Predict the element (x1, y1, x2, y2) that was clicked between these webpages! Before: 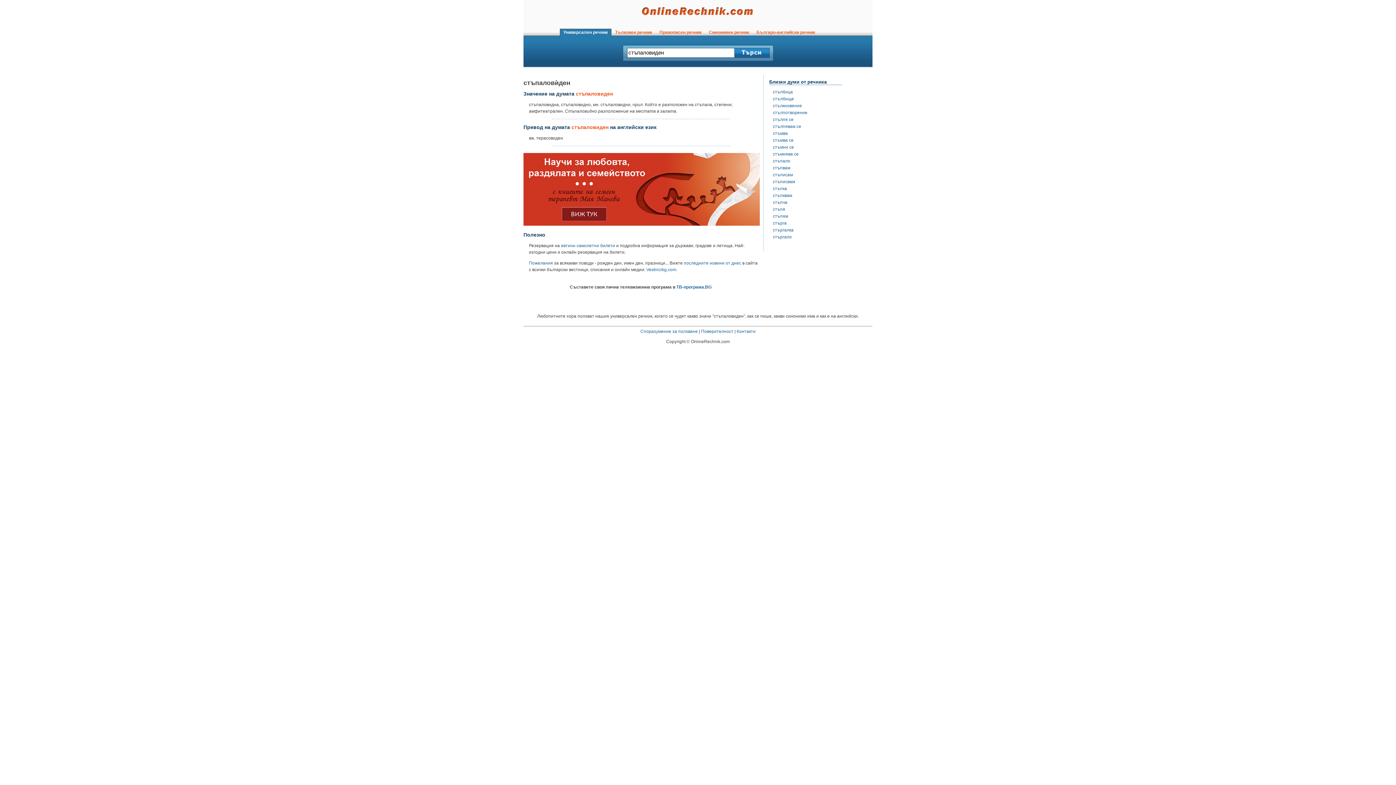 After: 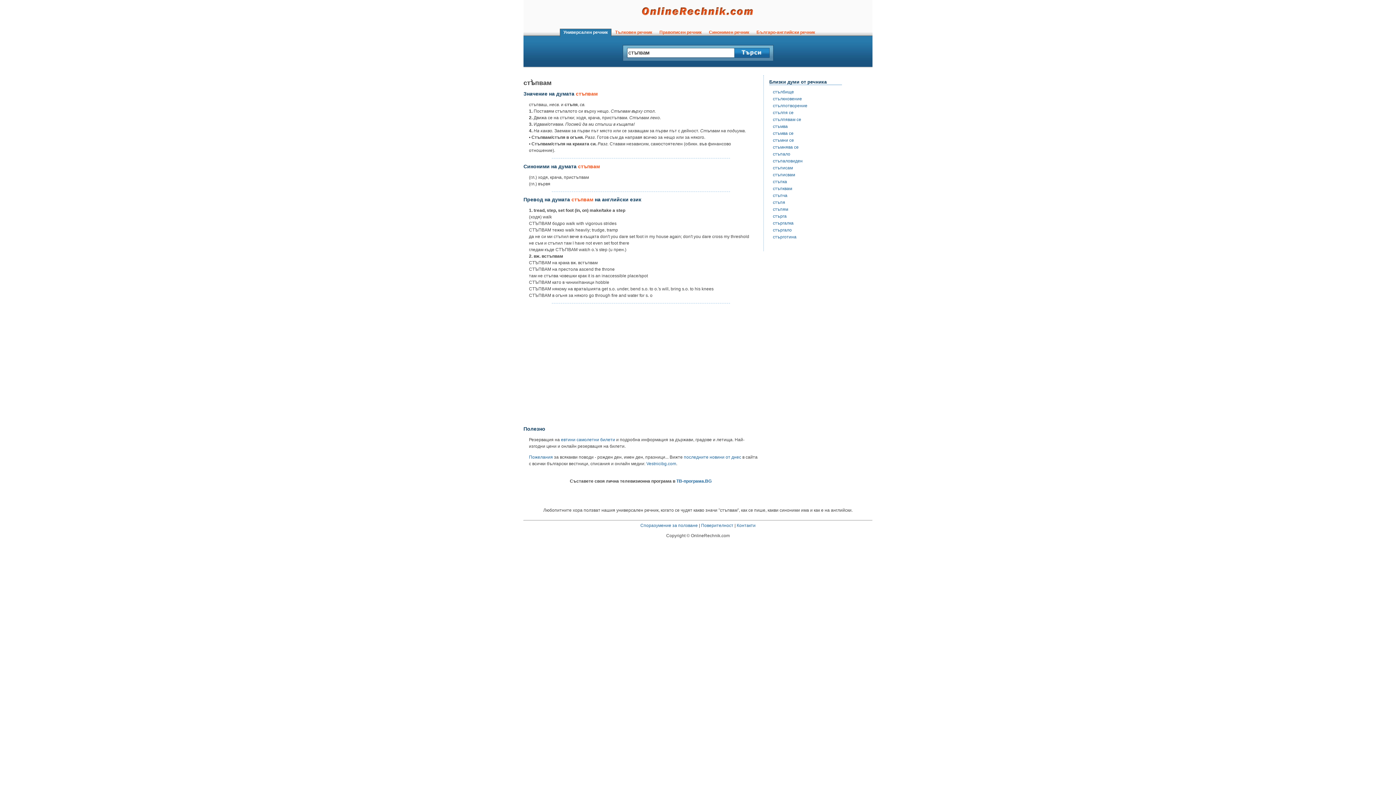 Action: bbox: (773, 165, 790, 170) label: стъпвам